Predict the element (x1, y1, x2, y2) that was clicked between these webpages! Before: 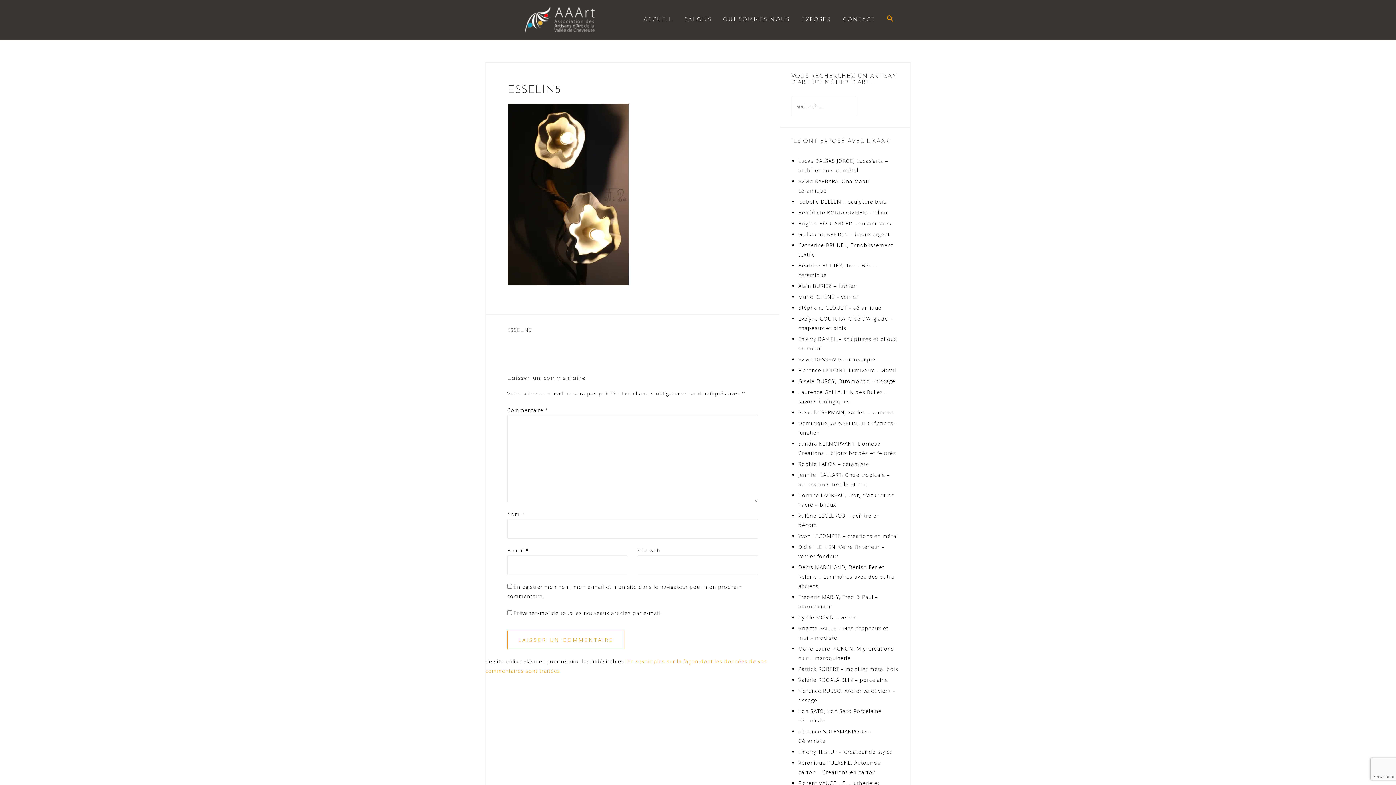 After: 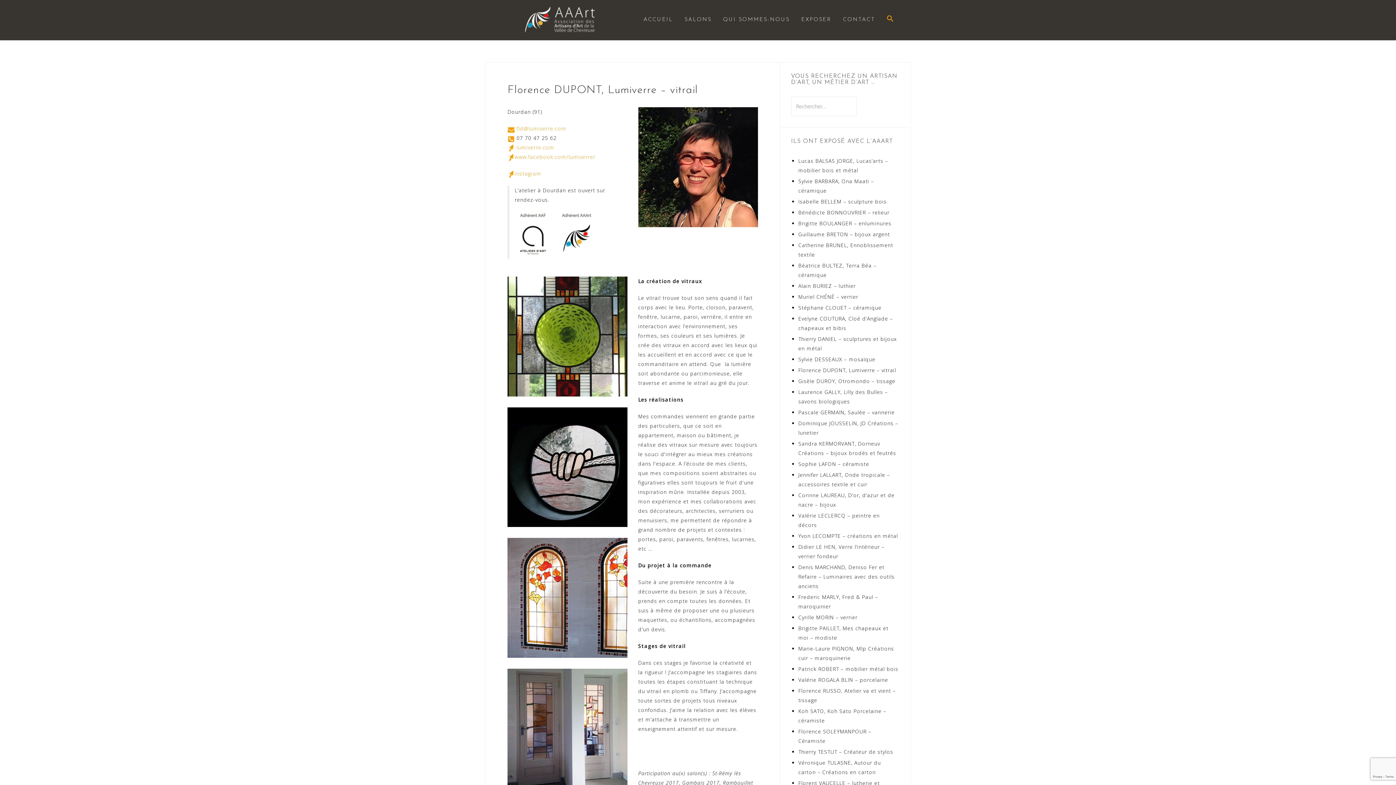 Action: label: Florence DUPONT, Lumiverre – vitrail bbox: (798, 366, 896, 373)